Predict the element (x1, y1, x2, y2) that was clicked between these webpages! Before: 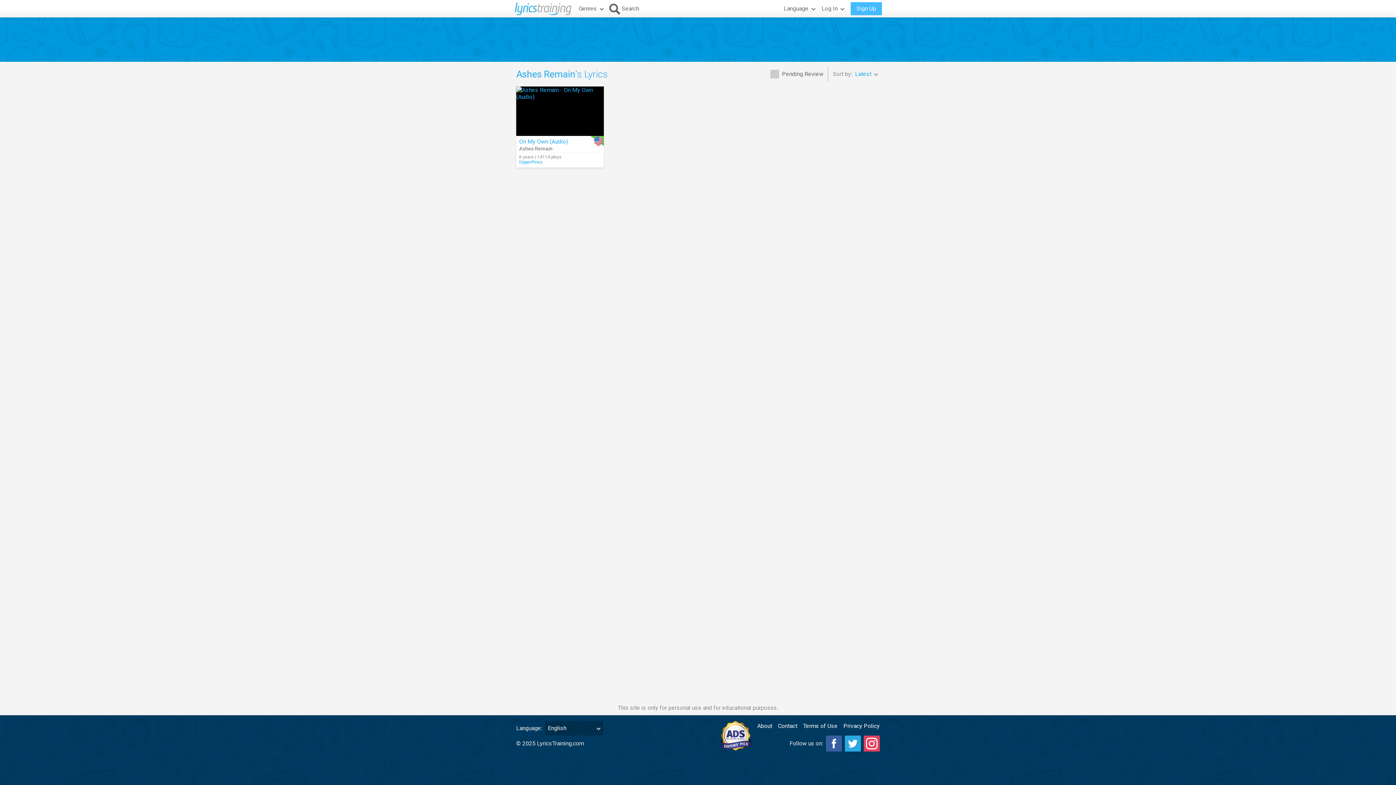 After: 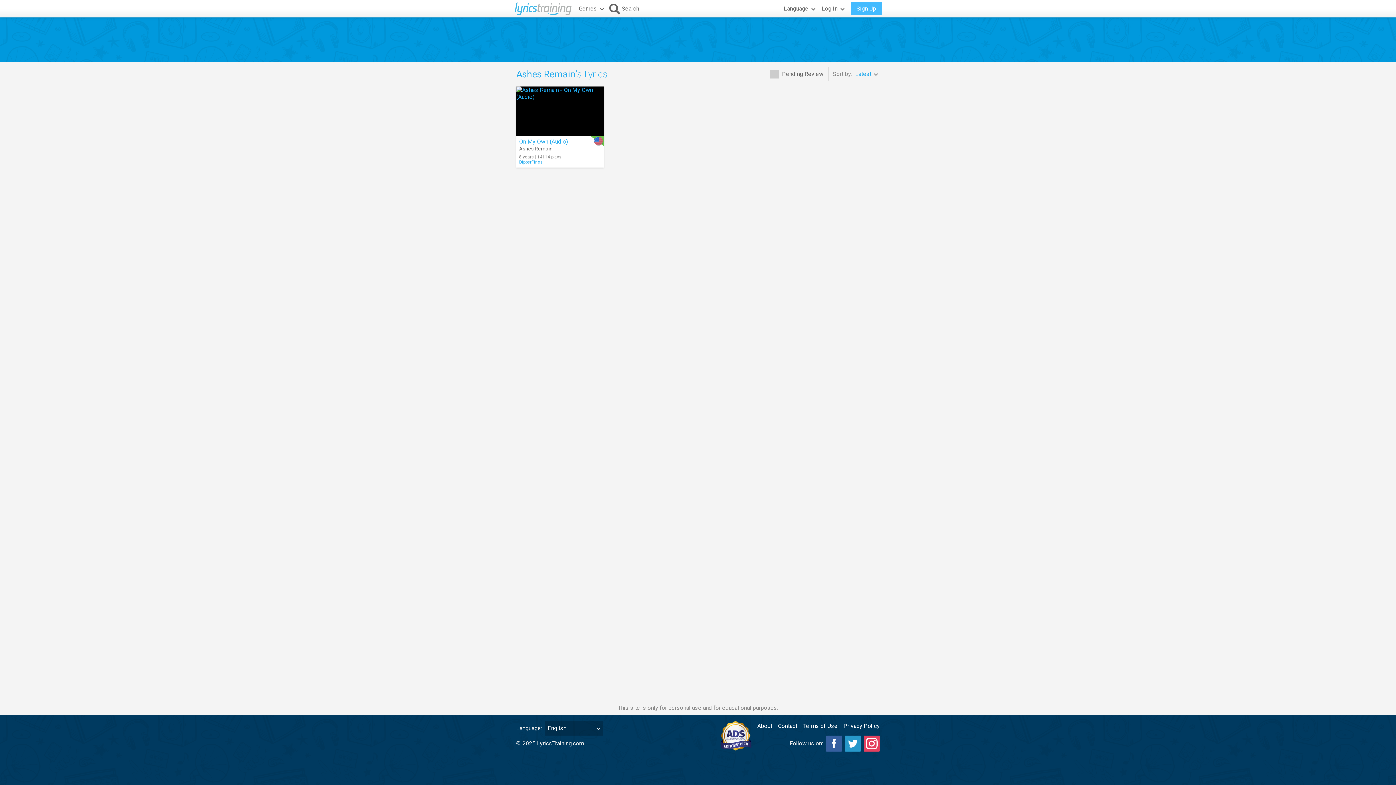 Action: bbox: (845, 736, 861, 752)